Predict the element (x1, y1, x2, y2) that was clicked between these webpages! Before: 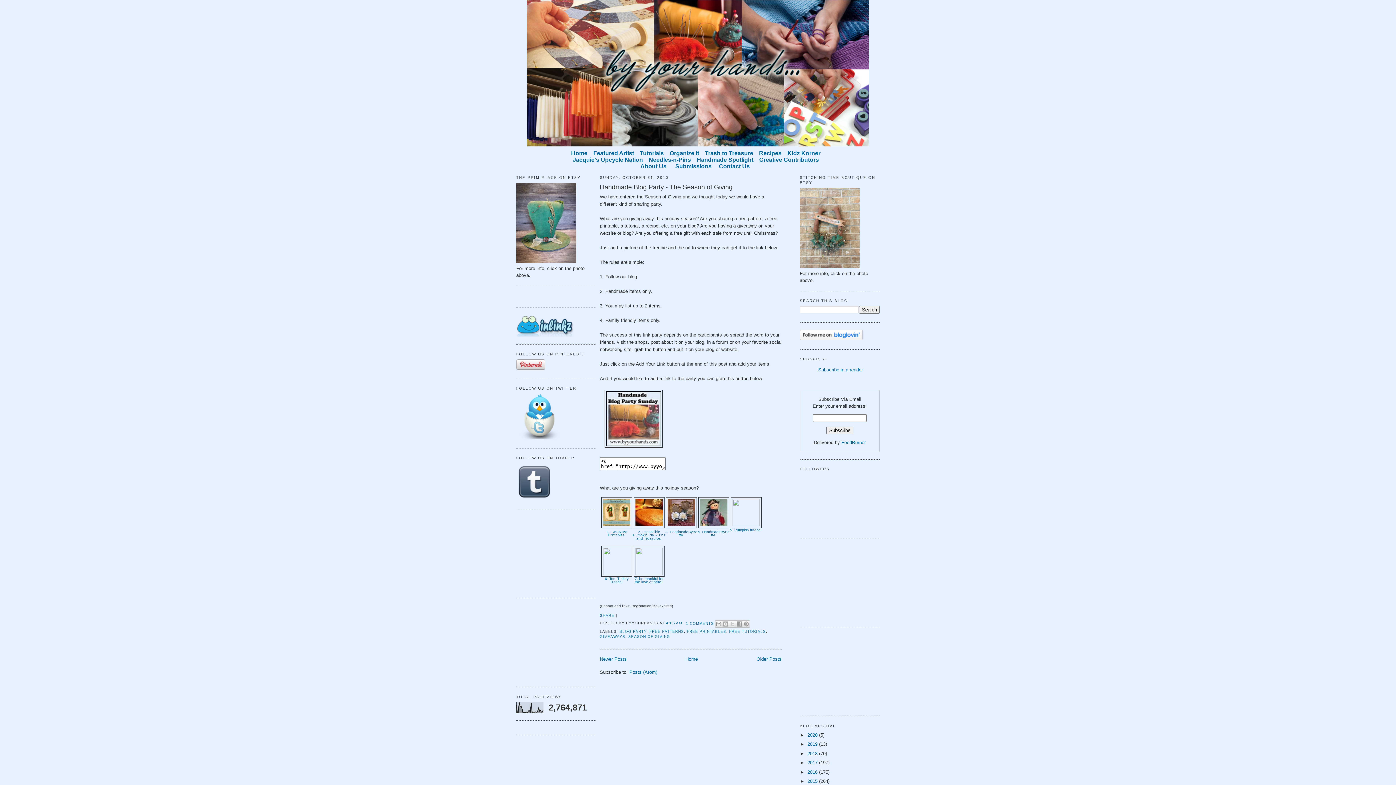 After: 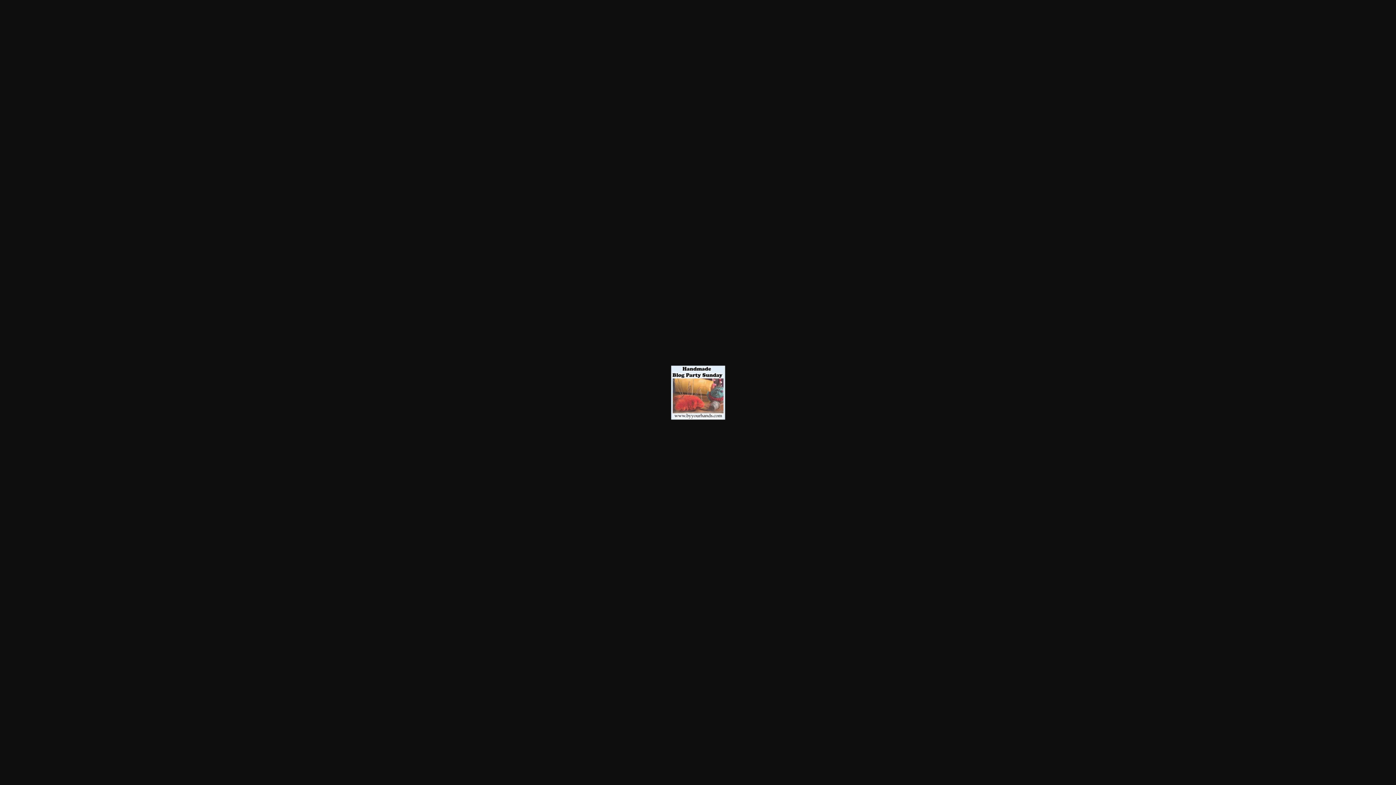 Action: bbox: (604, 443, 662, 448)